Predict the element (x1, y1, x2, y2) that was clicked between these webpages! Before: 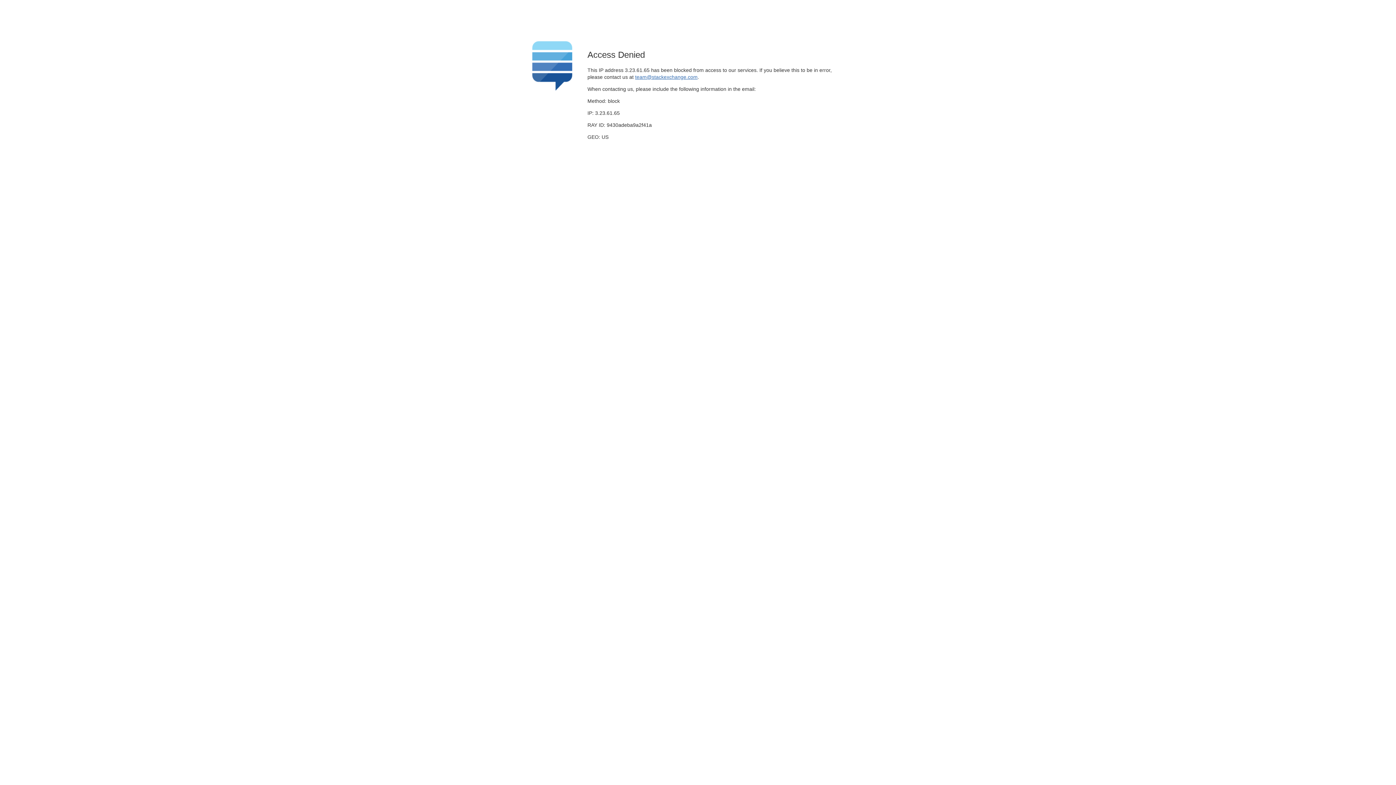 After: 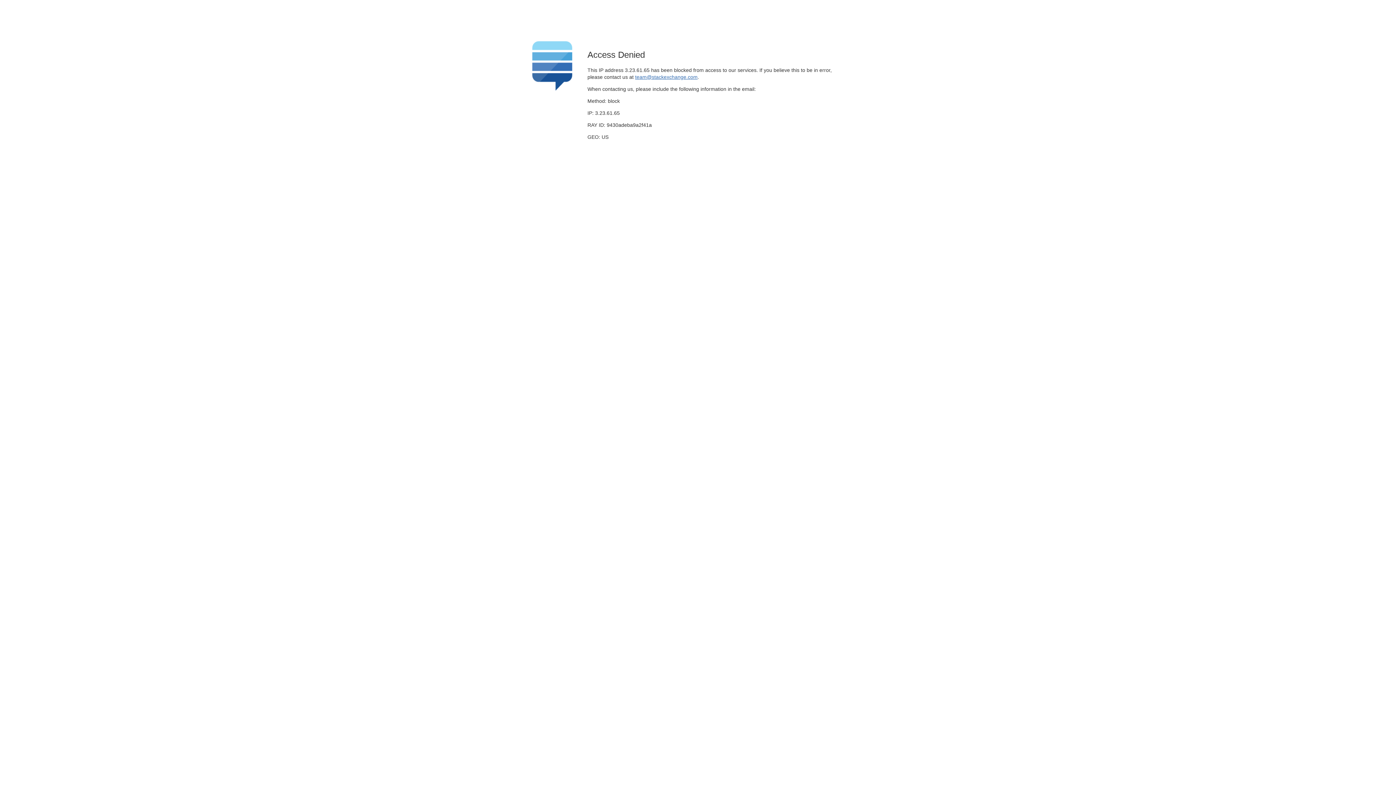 Action: label: team@stackexchange.com bbox: (635, 74, 697, 79)